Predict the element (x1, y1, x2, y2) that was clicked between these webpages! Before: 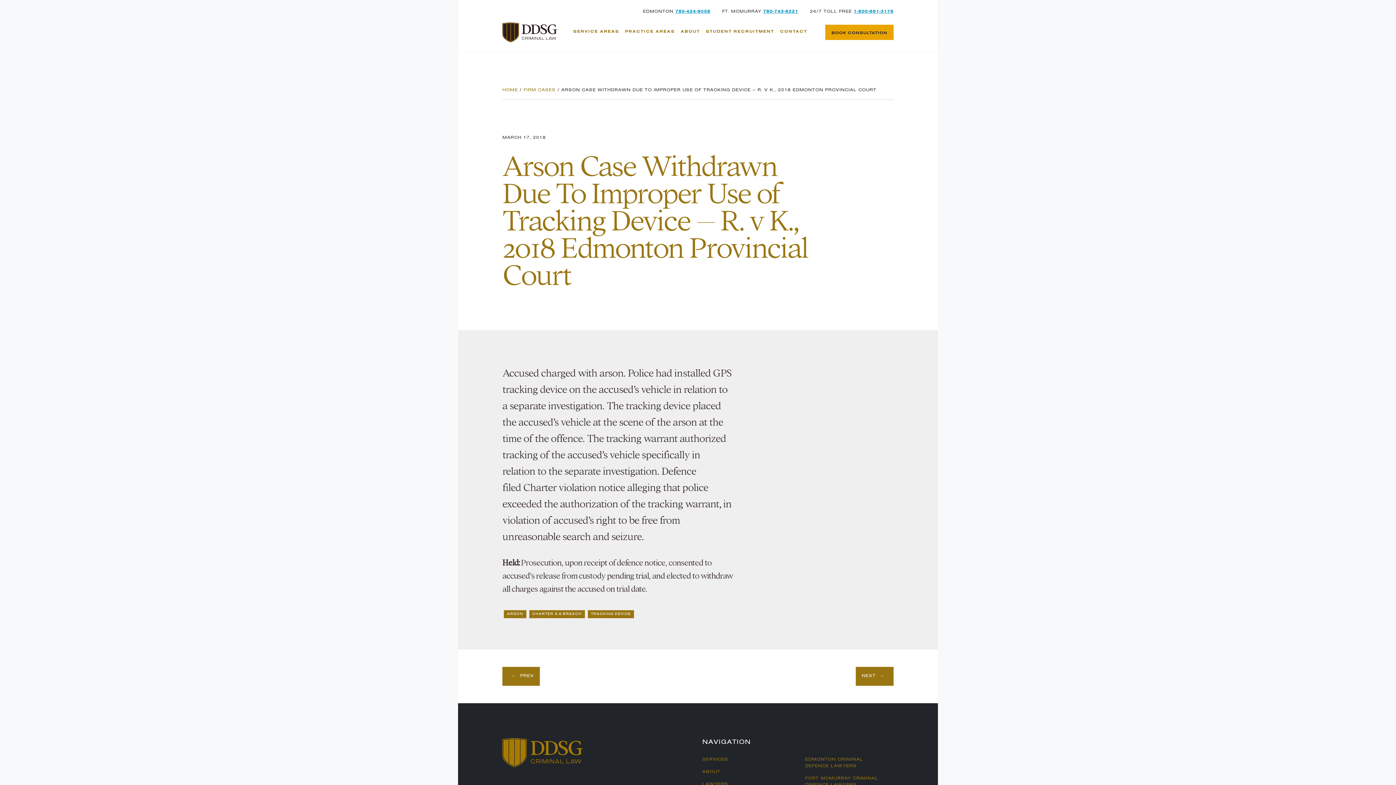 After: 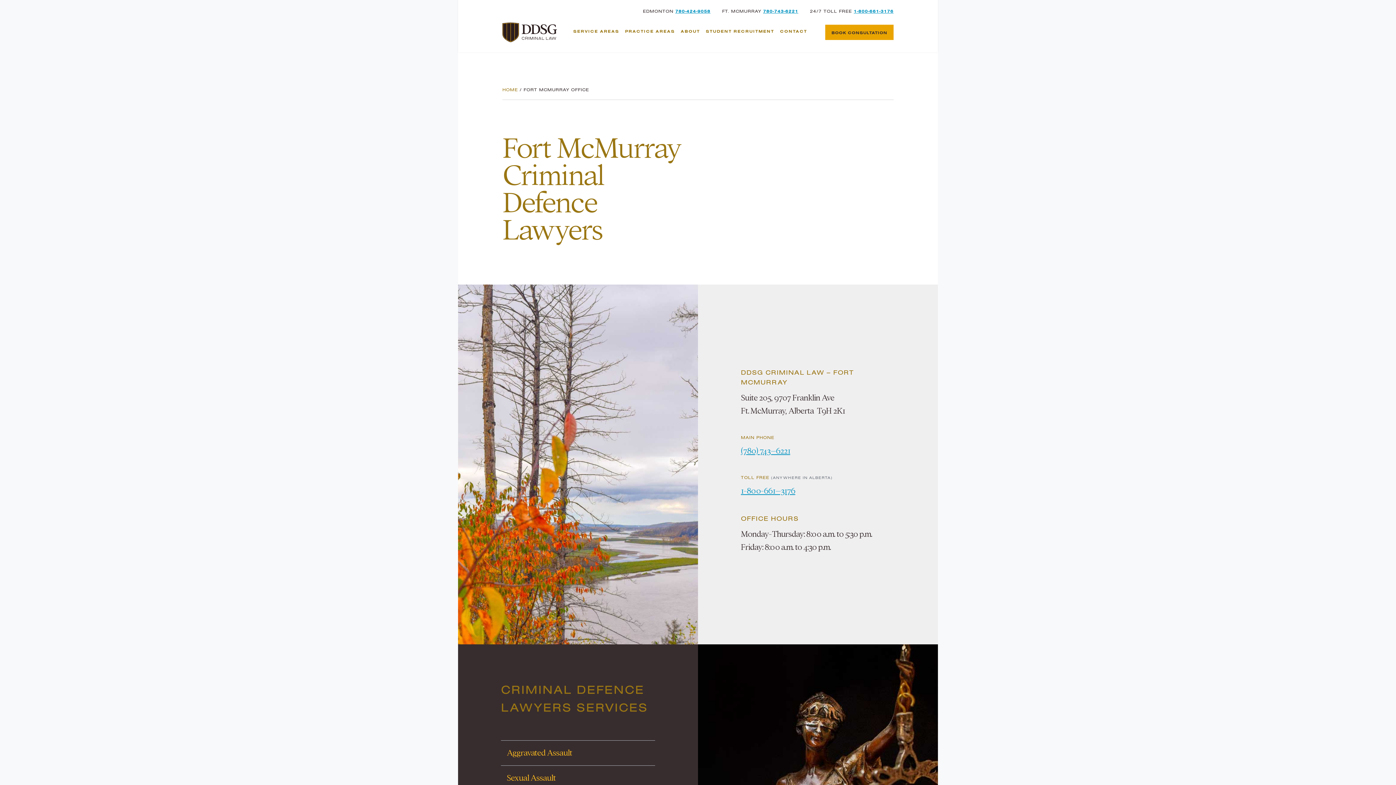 Action: label: FORT MCMURRAY CRIMINAL DEFENCE LAWYERS bbox: (799, 772, 893, 791)